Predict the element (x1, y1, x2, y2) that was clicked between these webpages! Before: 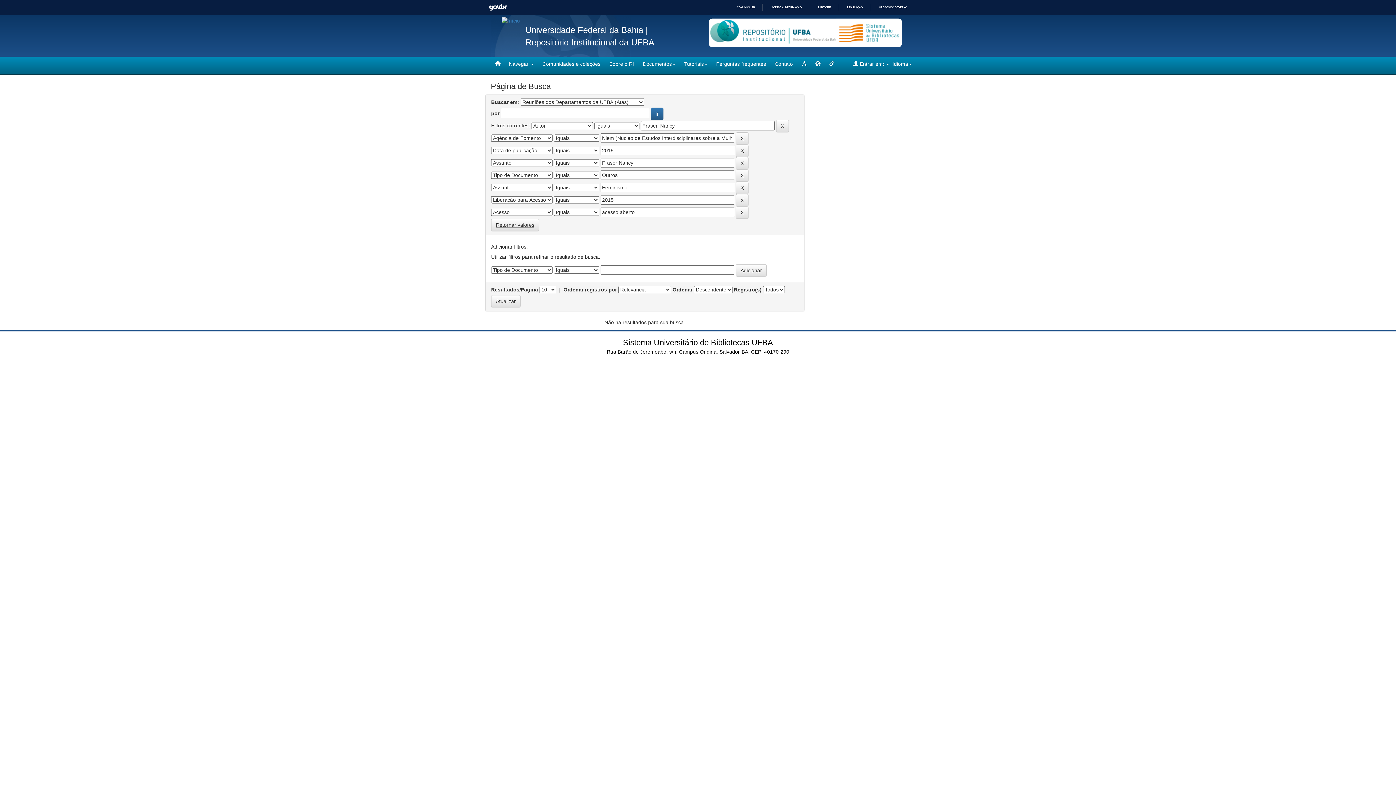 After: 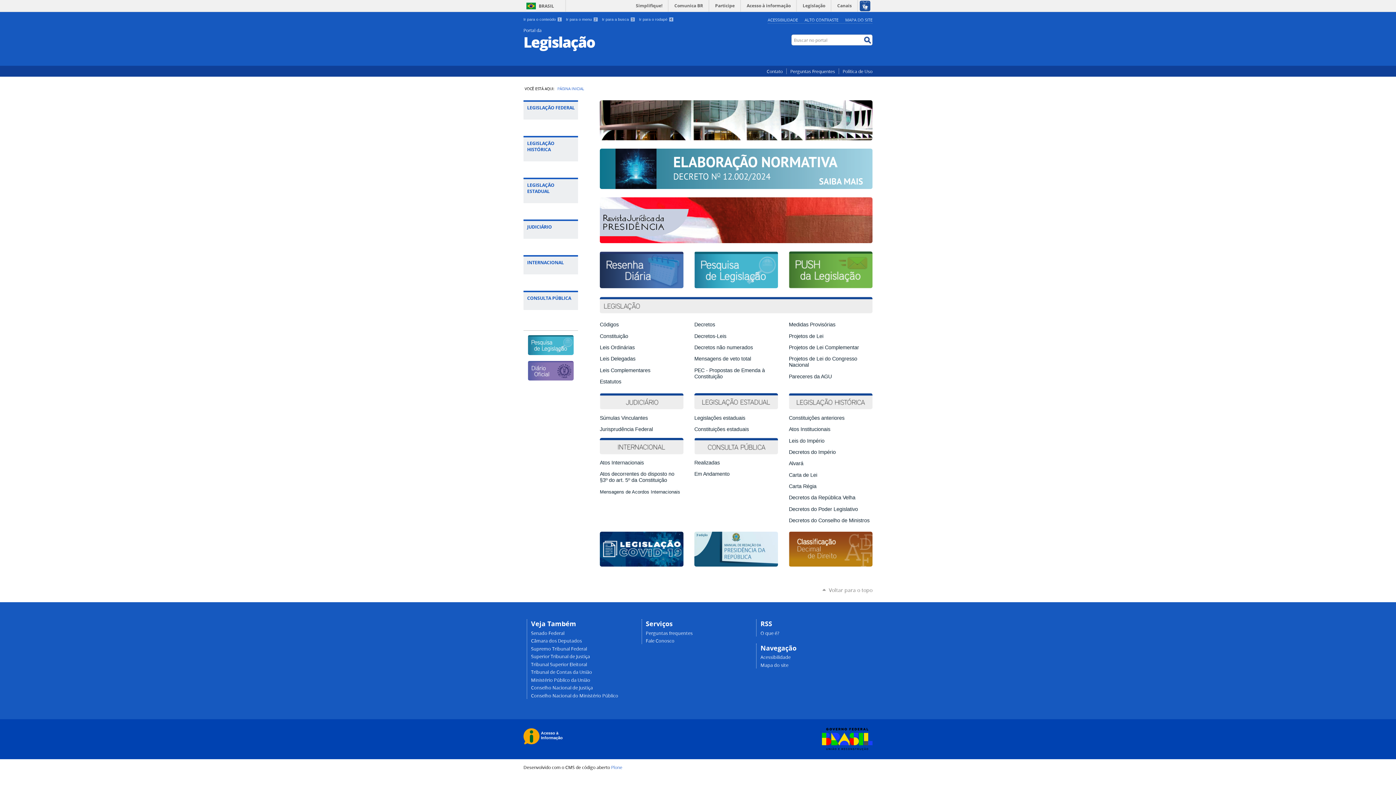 Action: bbox: (841, 5, 862, 9) label: LEGISLAÇÃO